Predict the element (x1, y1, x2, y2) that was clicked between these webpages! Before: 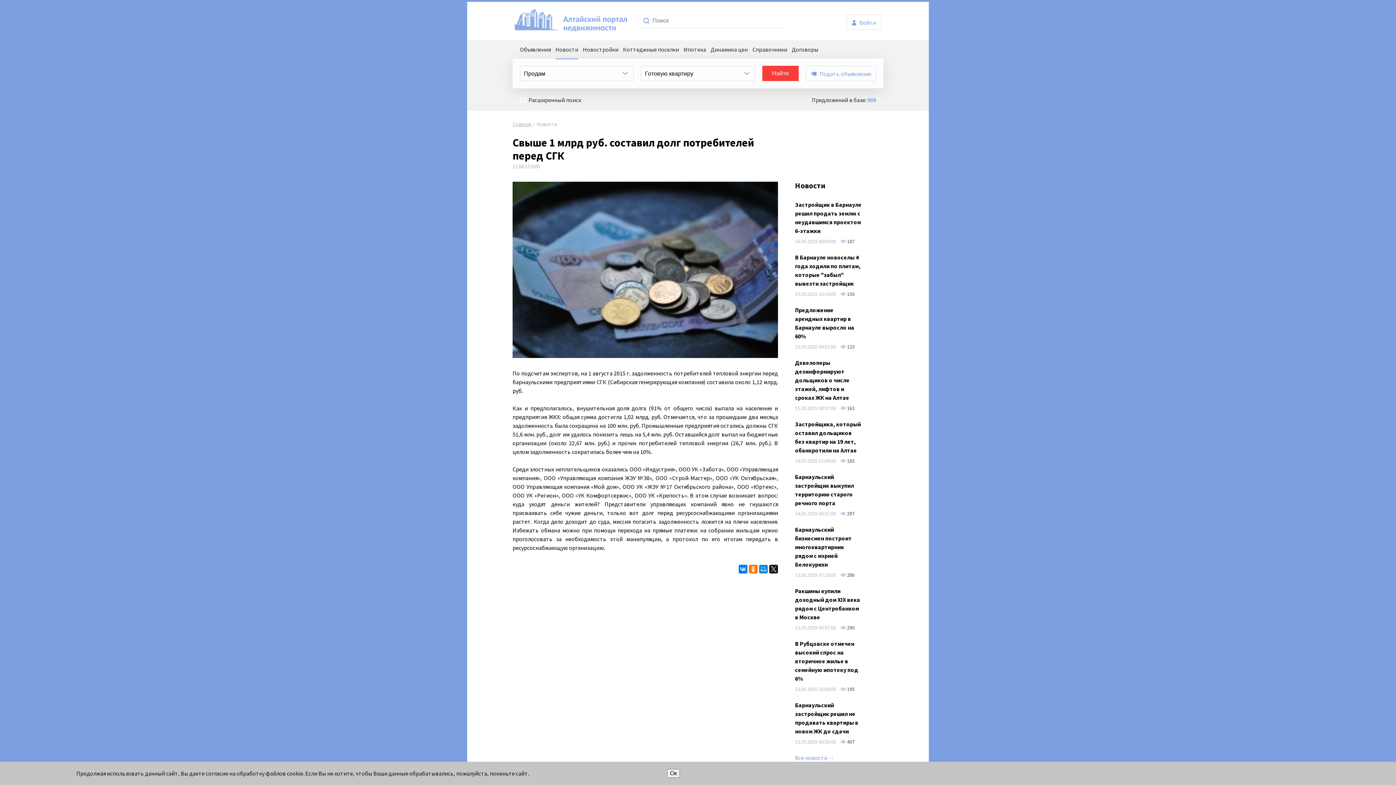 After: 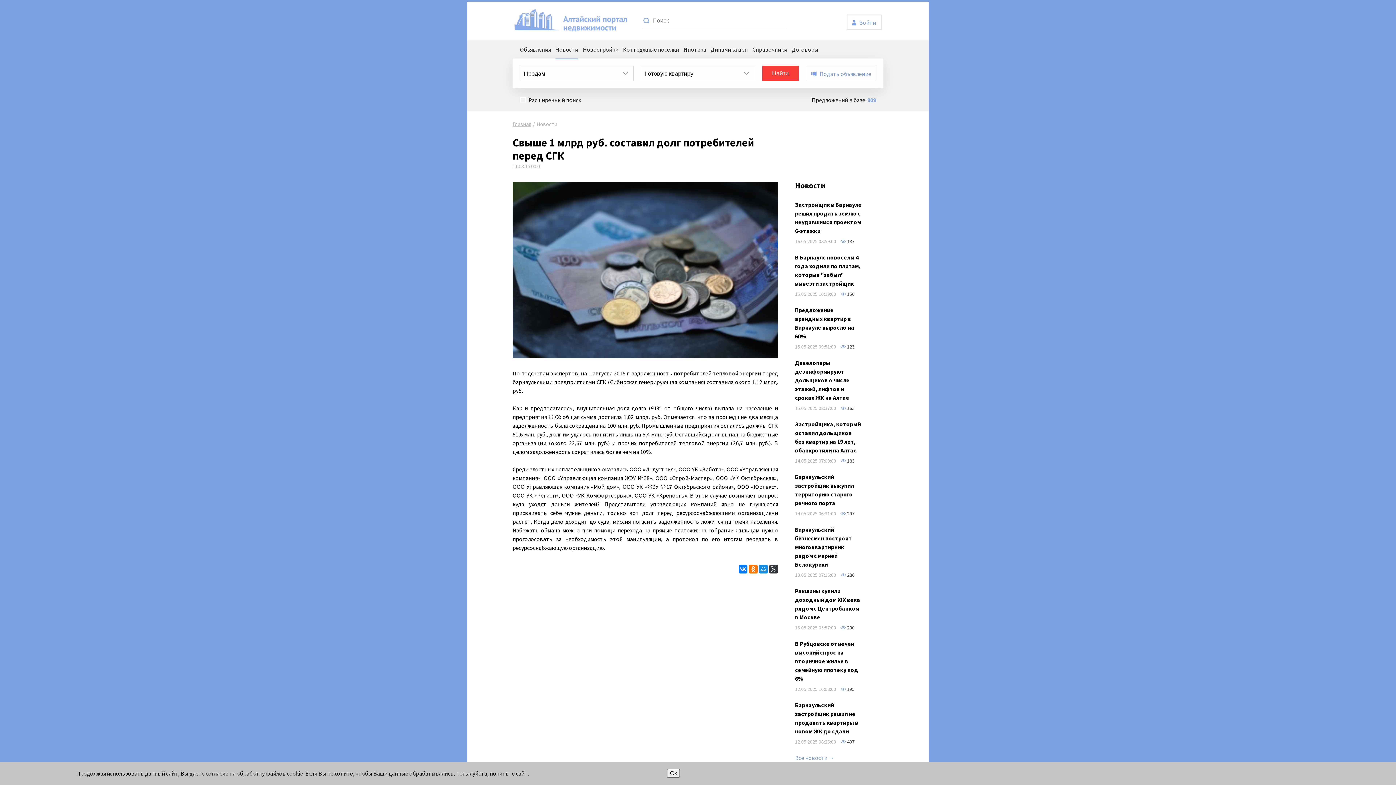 Action: bbox: (769, 564, 778, 573)